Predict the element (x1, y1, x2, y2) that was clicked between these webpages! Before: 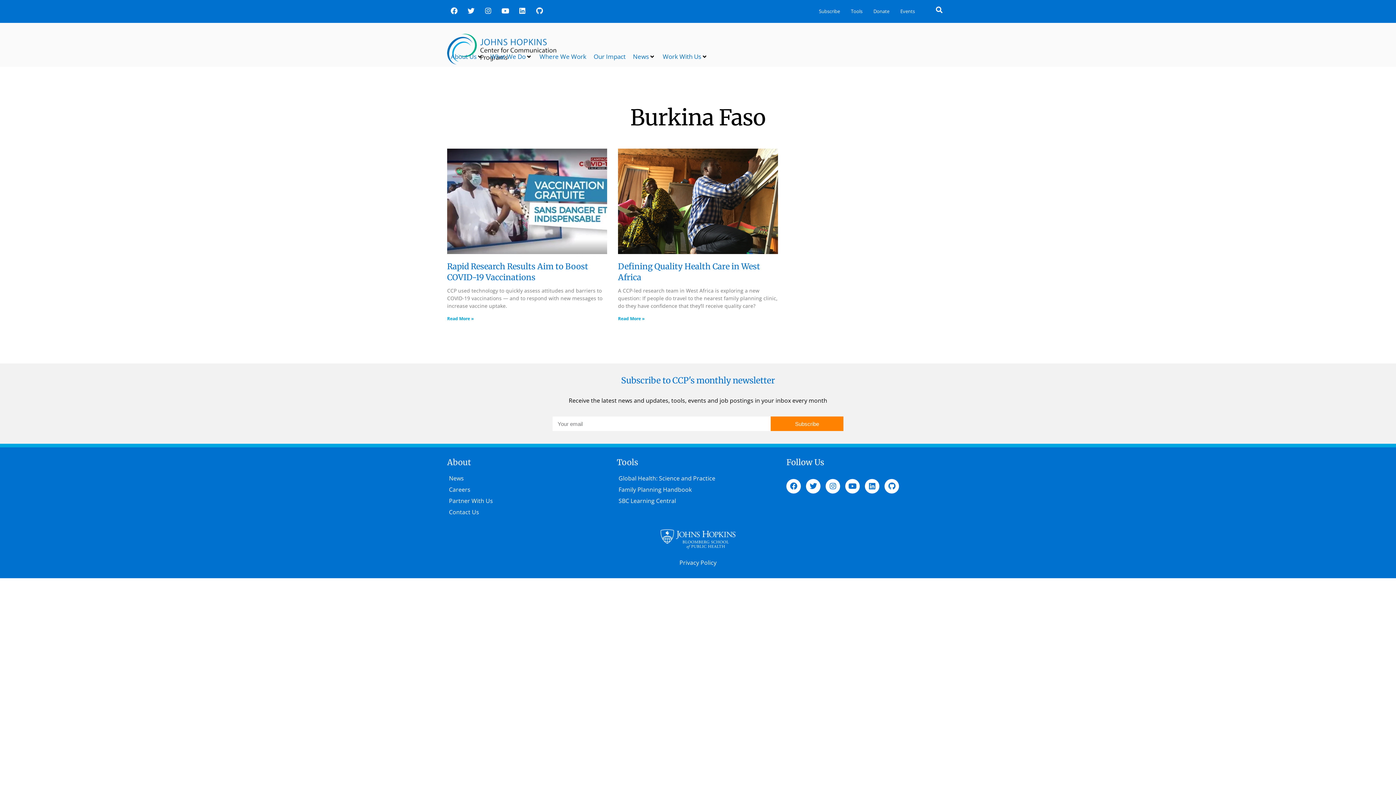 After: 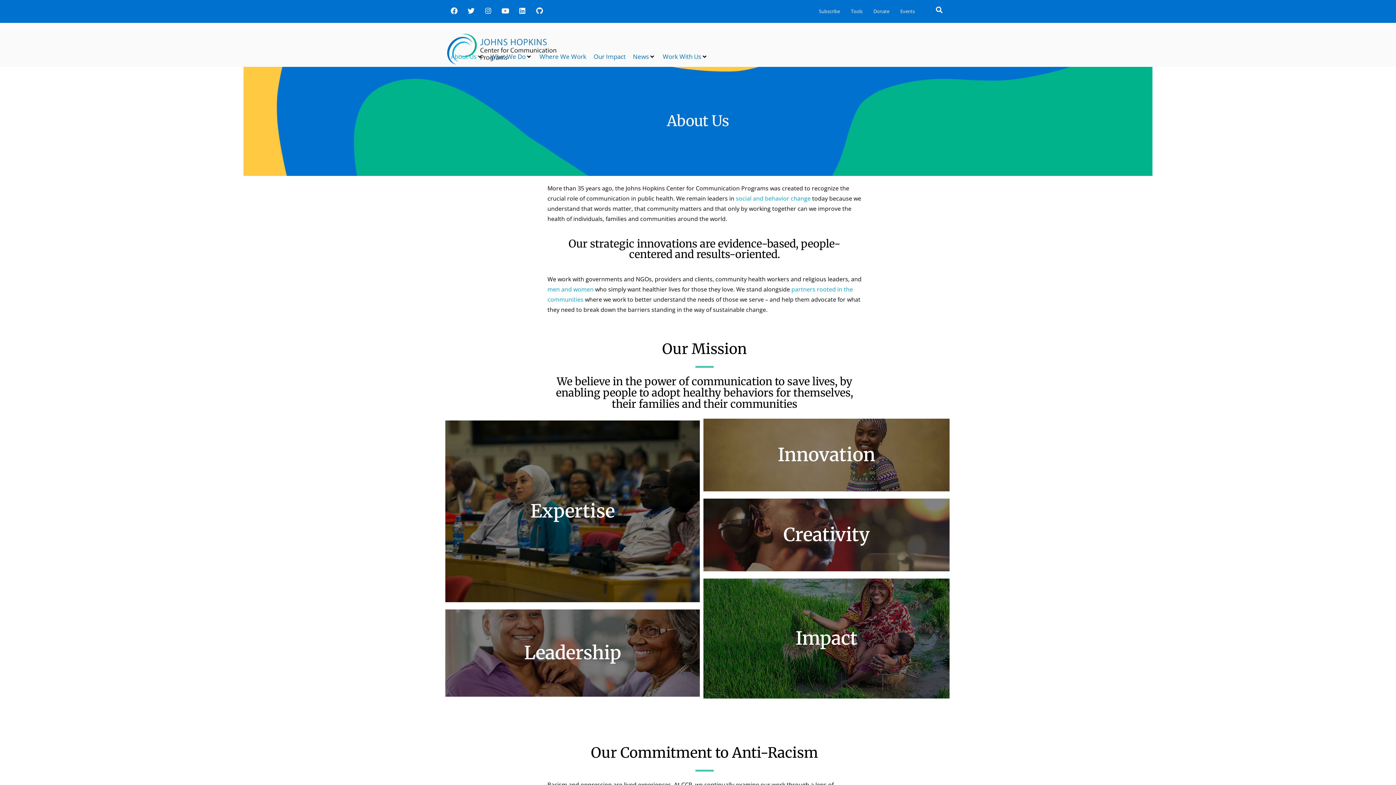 Action: bbox: (450, 51, 476, 61) label: About Us